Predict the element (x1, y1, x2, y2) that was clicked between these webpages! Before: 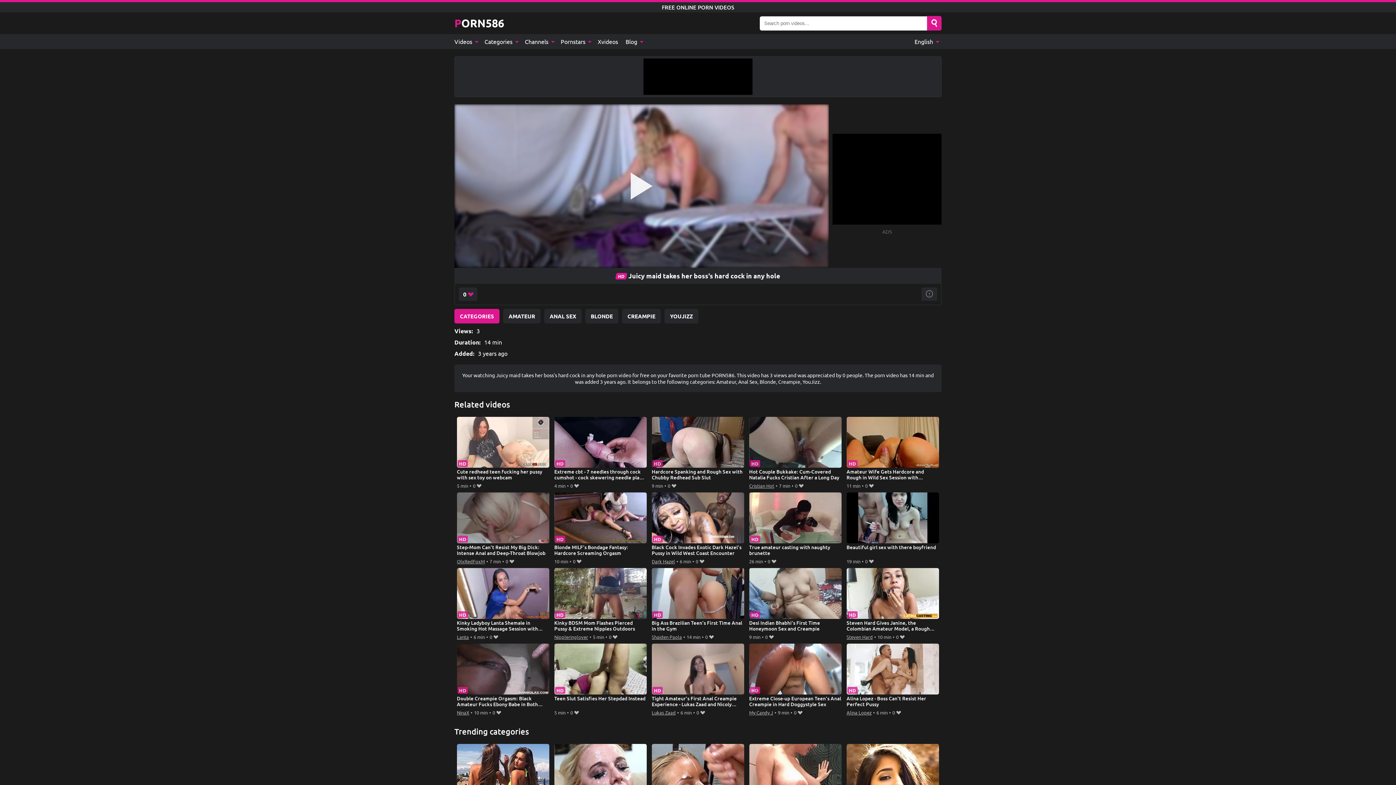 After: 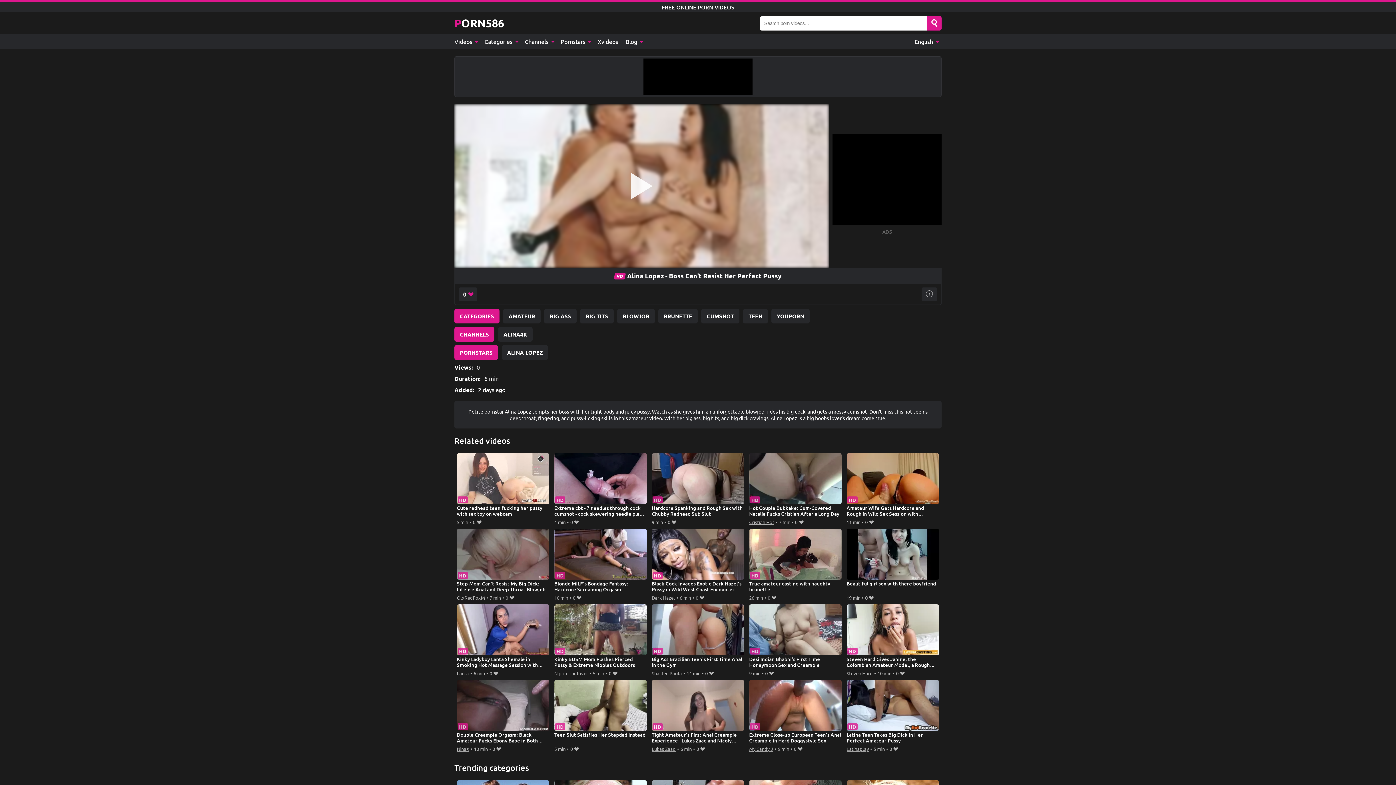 Action: bbox: (846, 643, 939, 708) label: Alina Lopez - Boss Can't Resist Her Perfect Pussy